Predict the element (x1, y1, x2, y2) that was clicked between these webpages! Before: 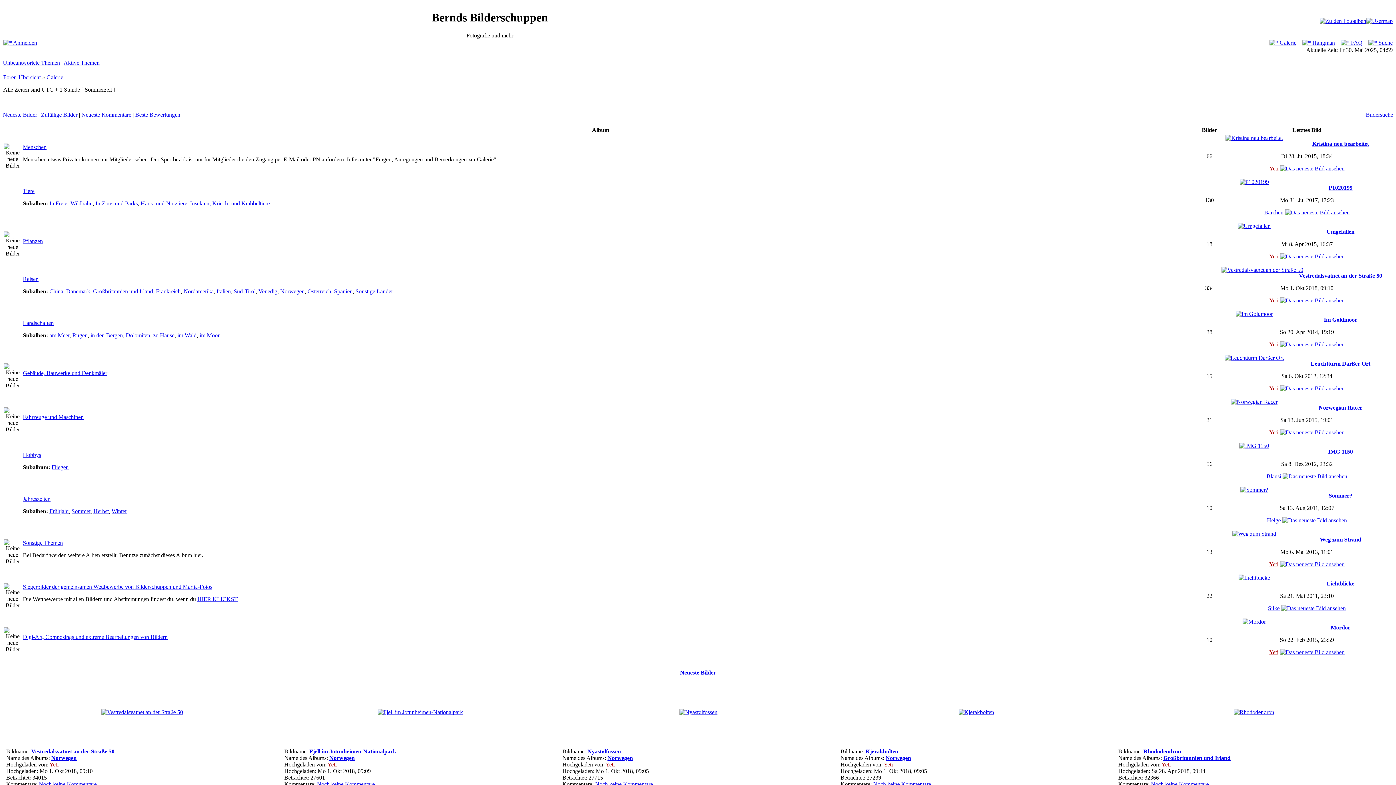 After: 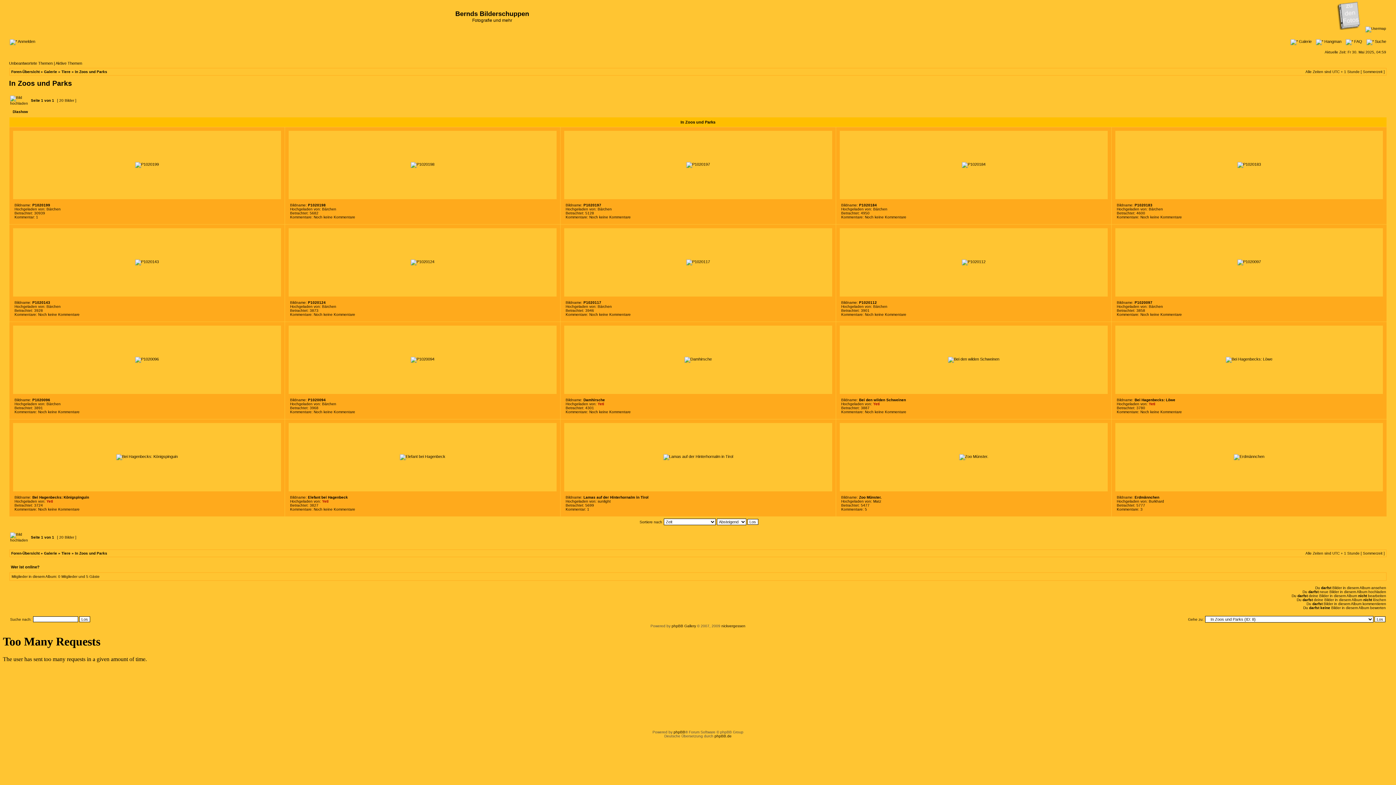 Action: bbox: (95, 200, 137, 206) label: In Zoos und Parks